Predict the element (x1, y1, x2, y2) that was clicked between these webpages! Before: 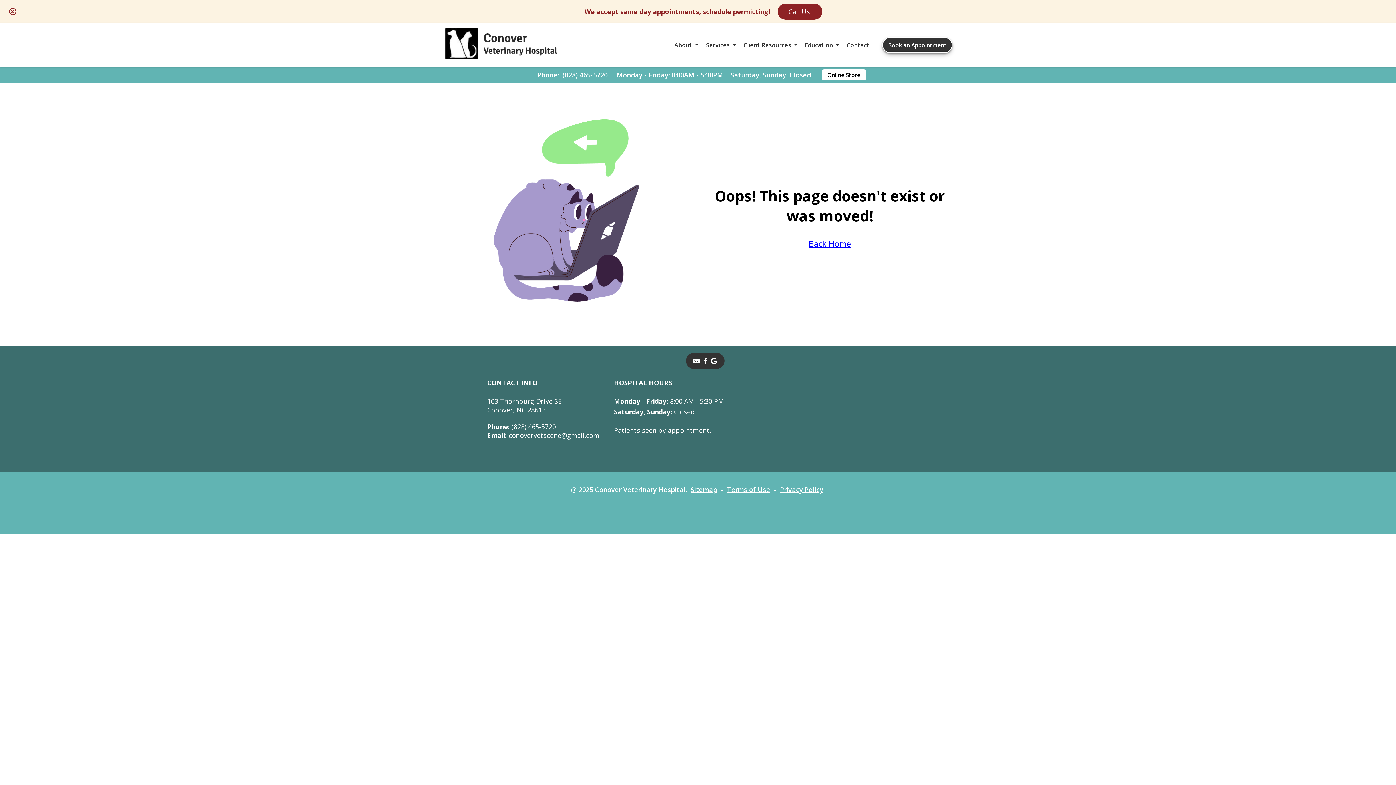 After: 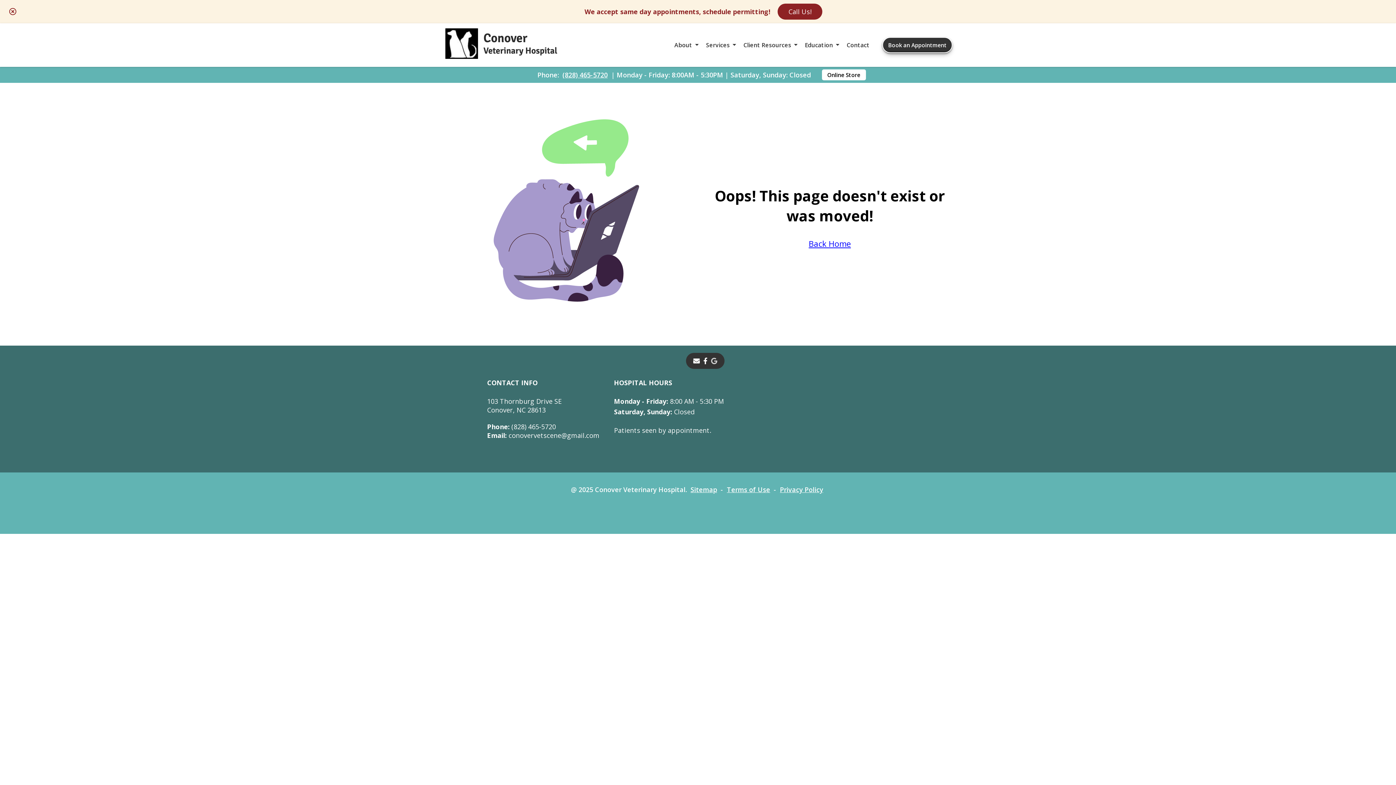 Action: label:  - opens in a new tab bbox: (711, 356, 717, 365)